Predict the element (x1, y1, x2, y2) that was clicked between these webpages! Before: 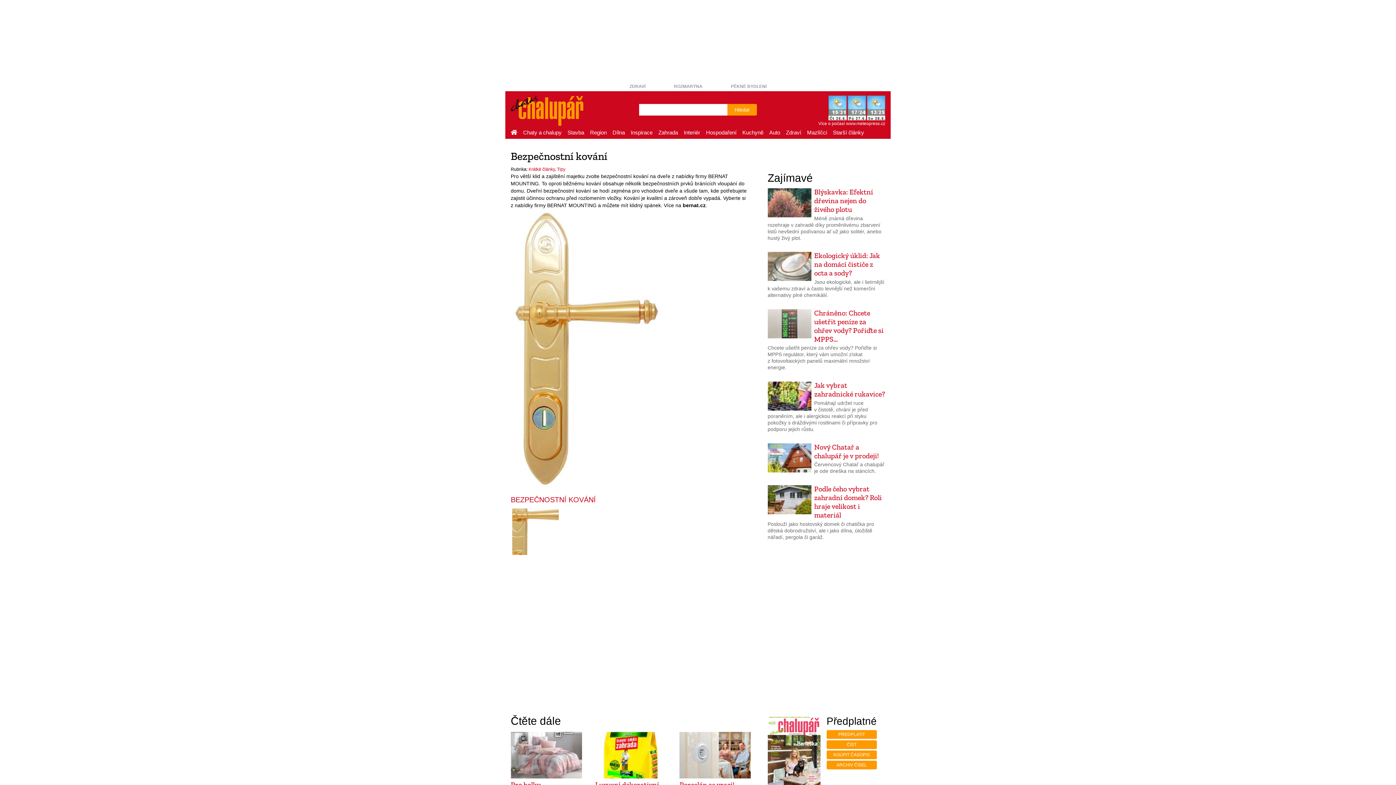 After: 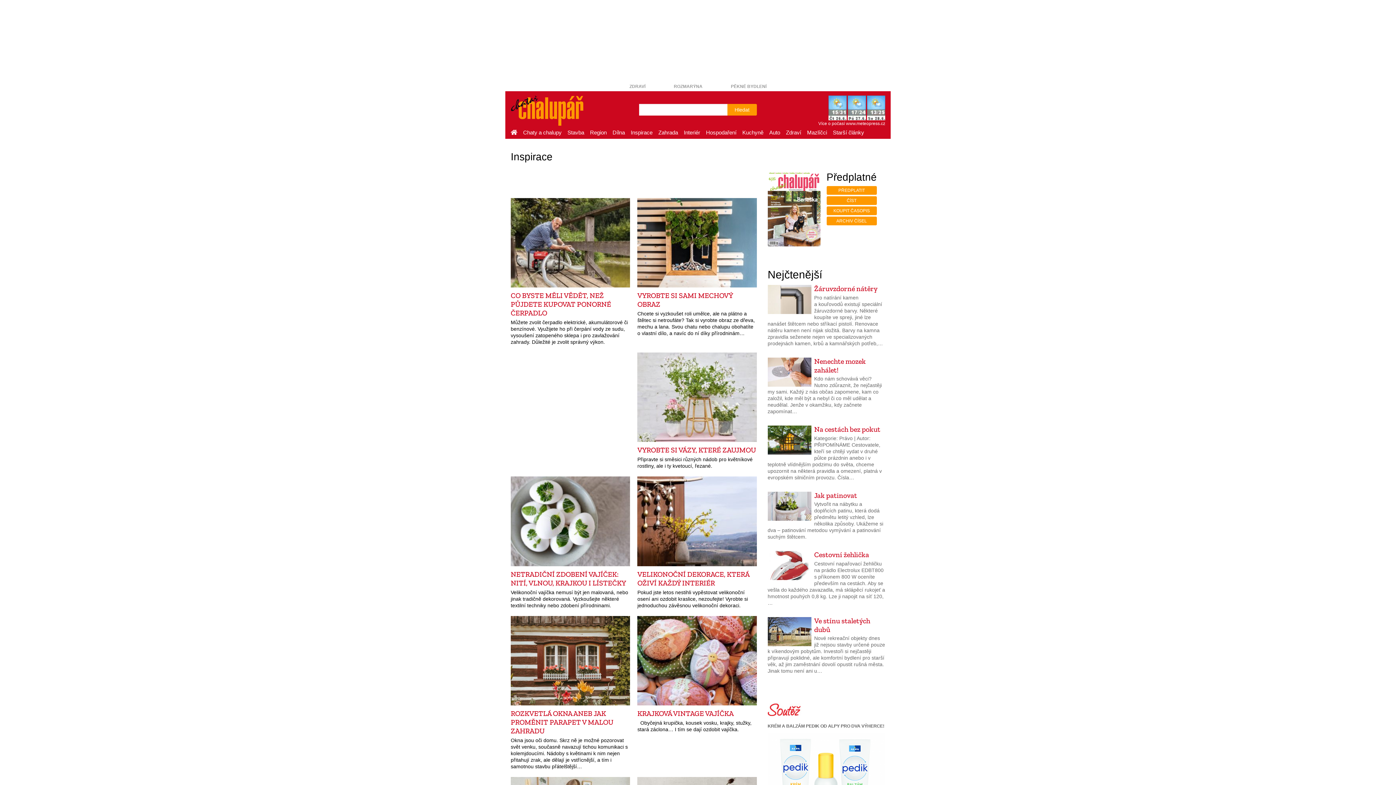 Action: bbox: (628, 127, 655, 138) label: Inspirace